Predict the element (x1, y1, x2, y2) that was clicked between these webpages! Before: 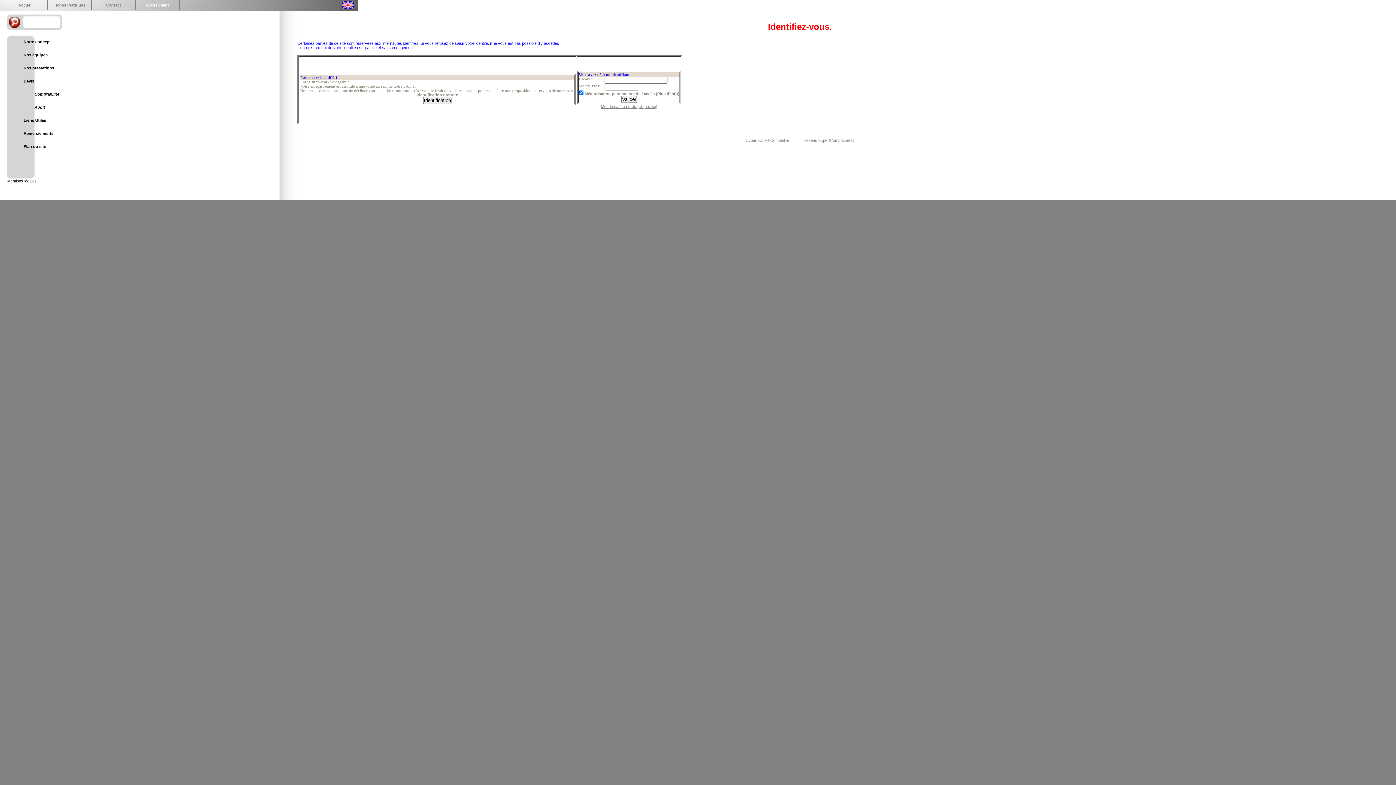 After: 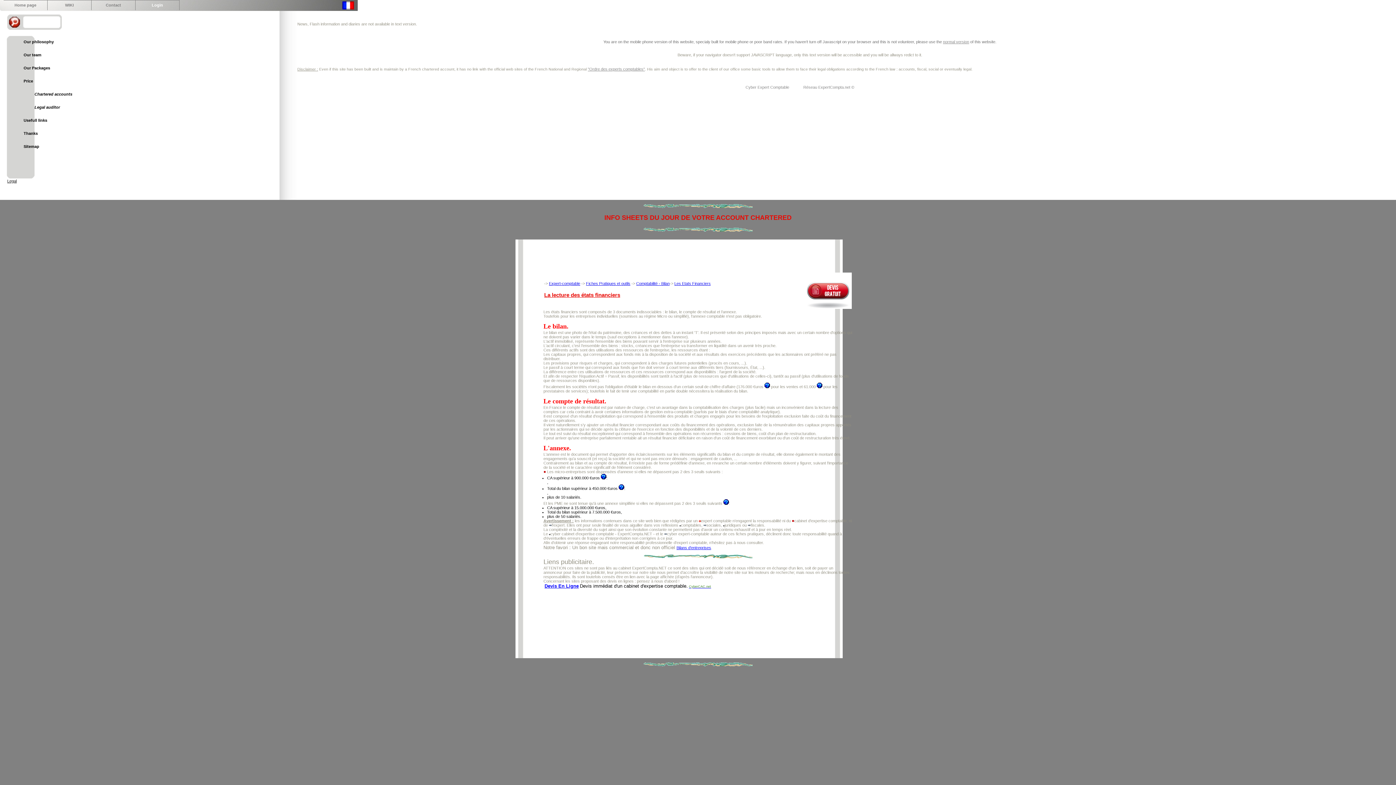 Action: bbox: (342, 5, 354, 10)